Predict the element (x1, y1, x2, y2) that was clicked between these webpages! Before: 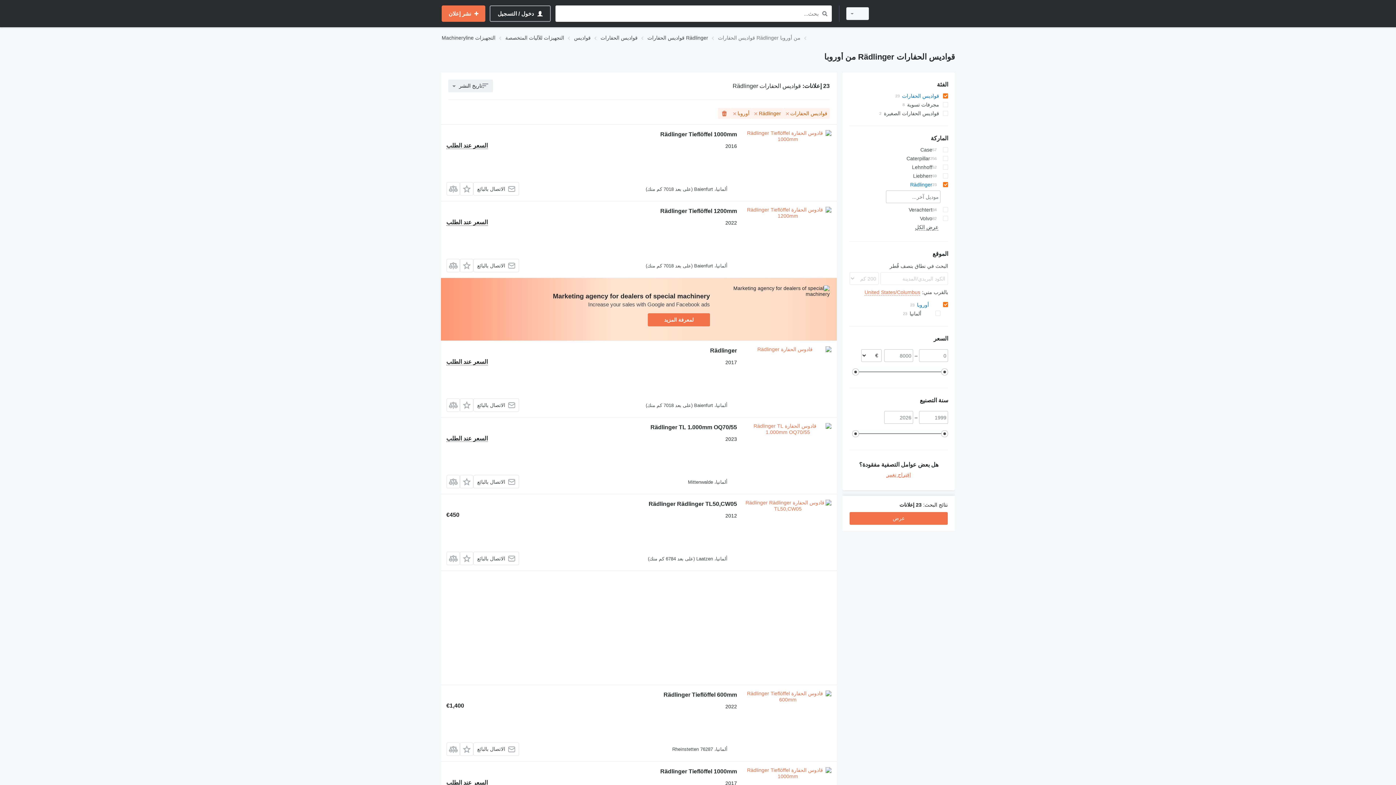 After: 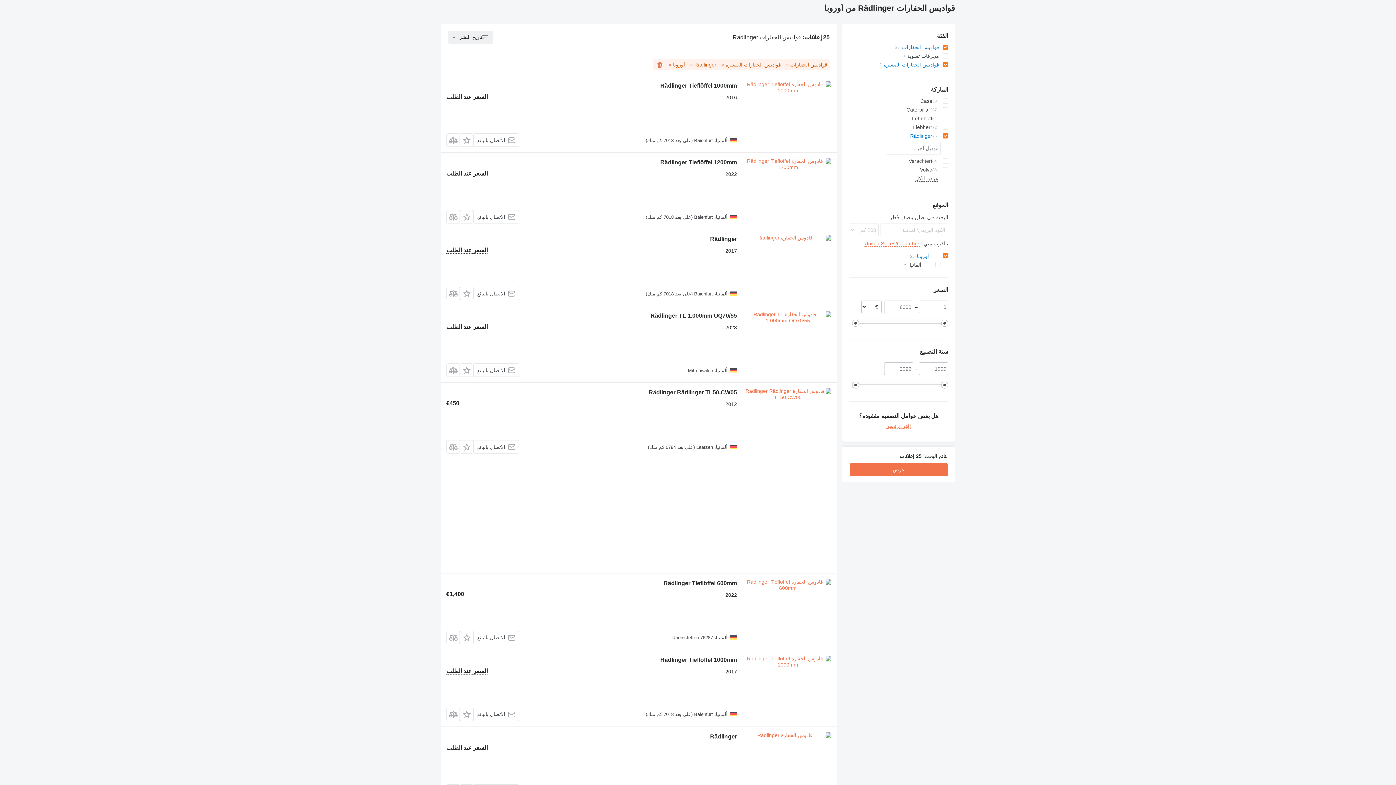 Action: label: قواديس الحفارات الصغيرة bbox: (849, 109, 948, 117)